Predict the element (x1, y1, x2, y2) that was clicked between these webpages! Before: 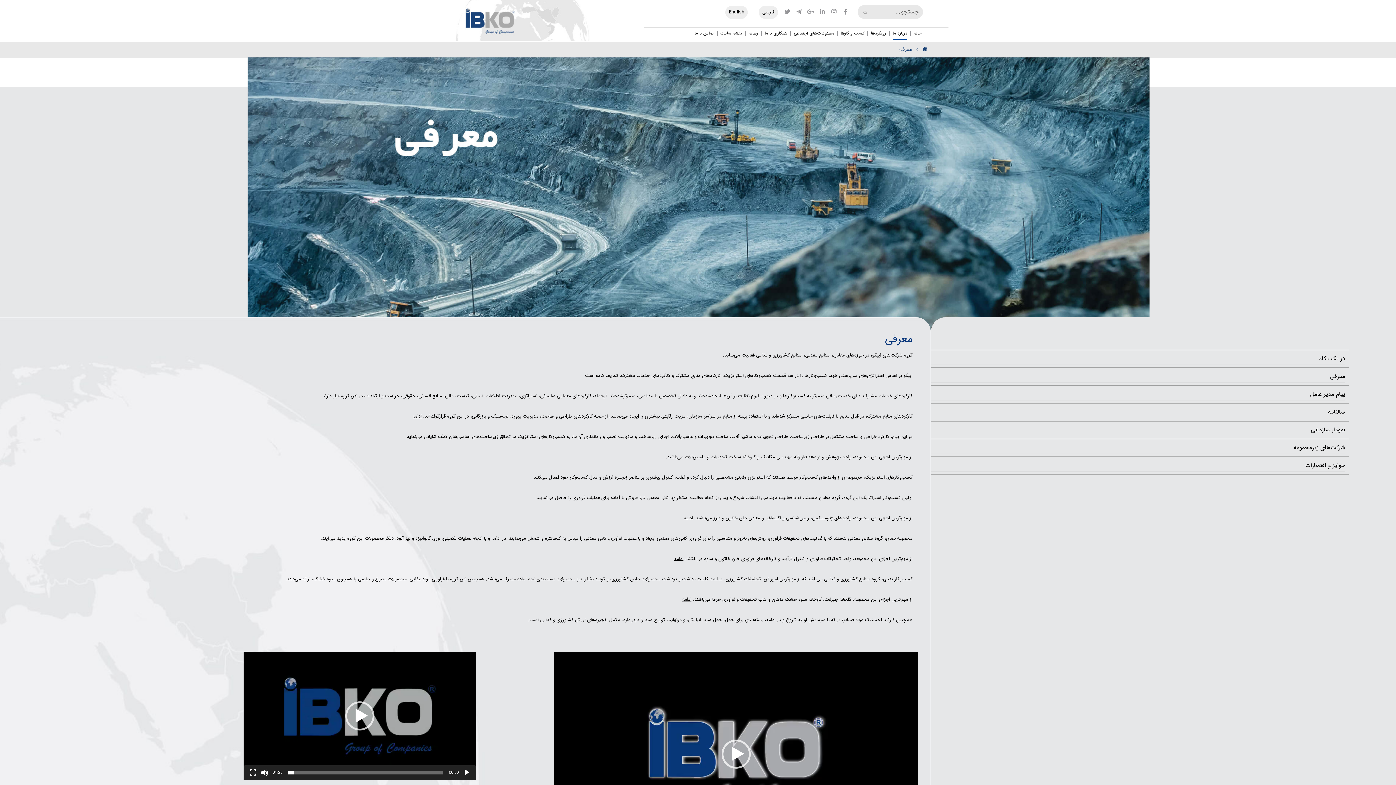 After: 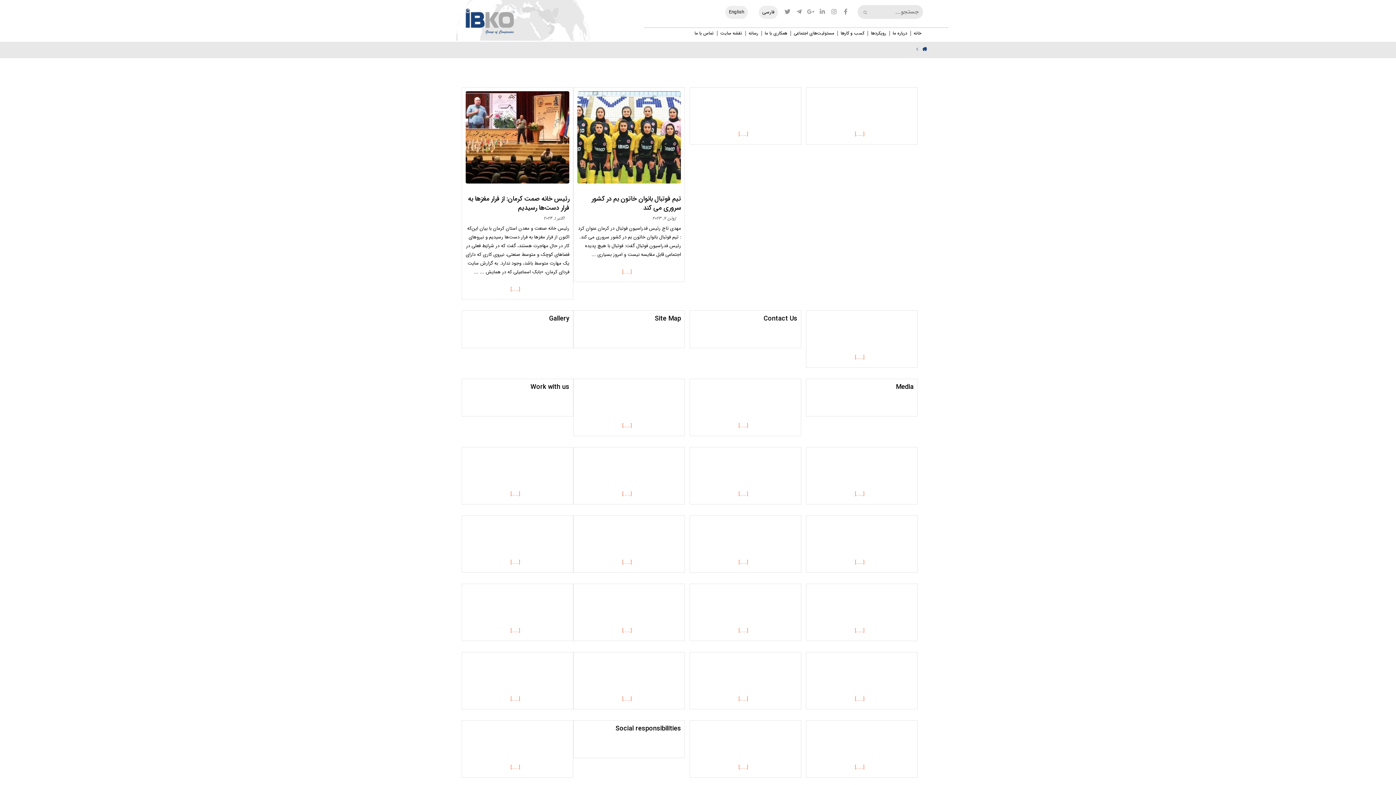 Action: label: جستجو bbox: (863, 8, 867, 15)